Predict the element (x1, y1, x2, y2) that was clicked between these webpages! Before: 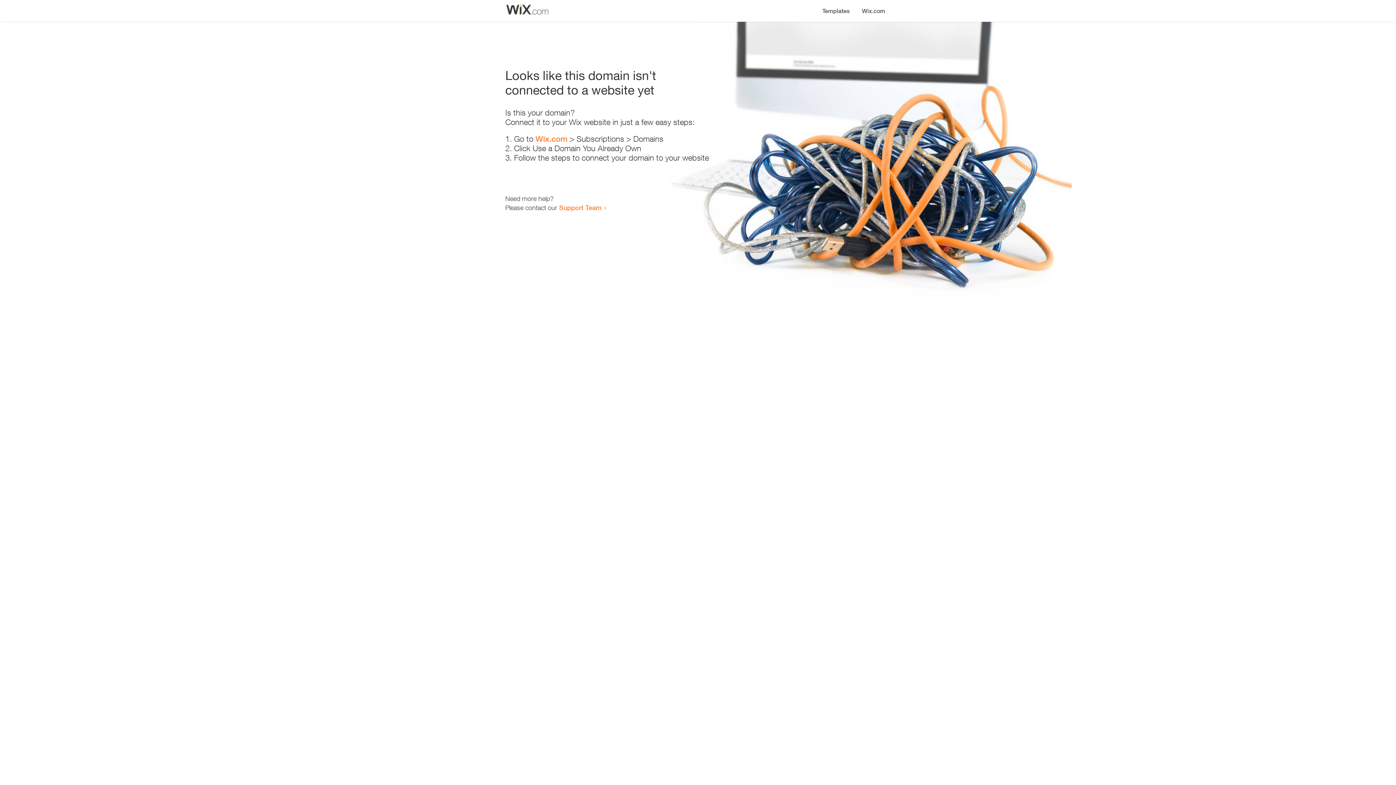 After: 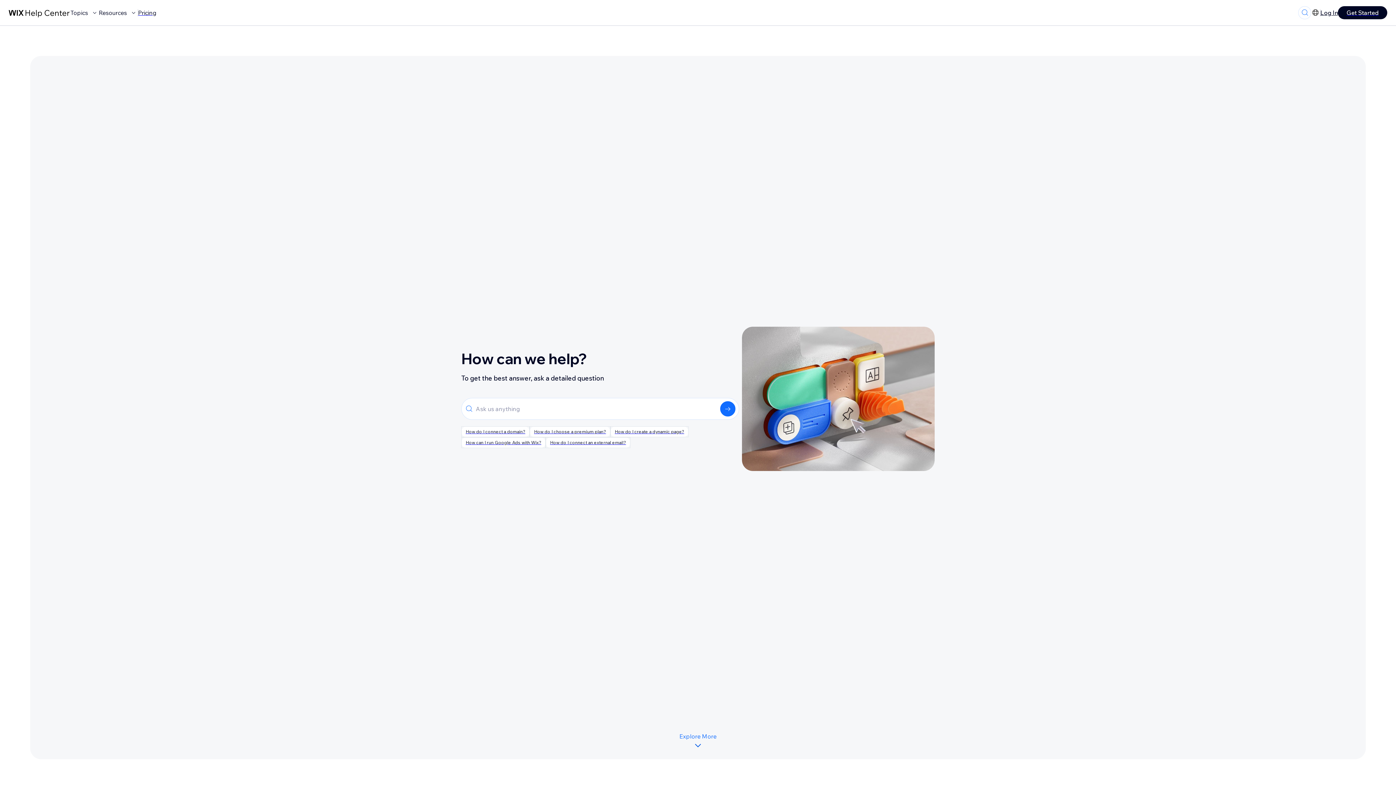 Action: bbox: (559, 203, 601, 211) label: Support Team